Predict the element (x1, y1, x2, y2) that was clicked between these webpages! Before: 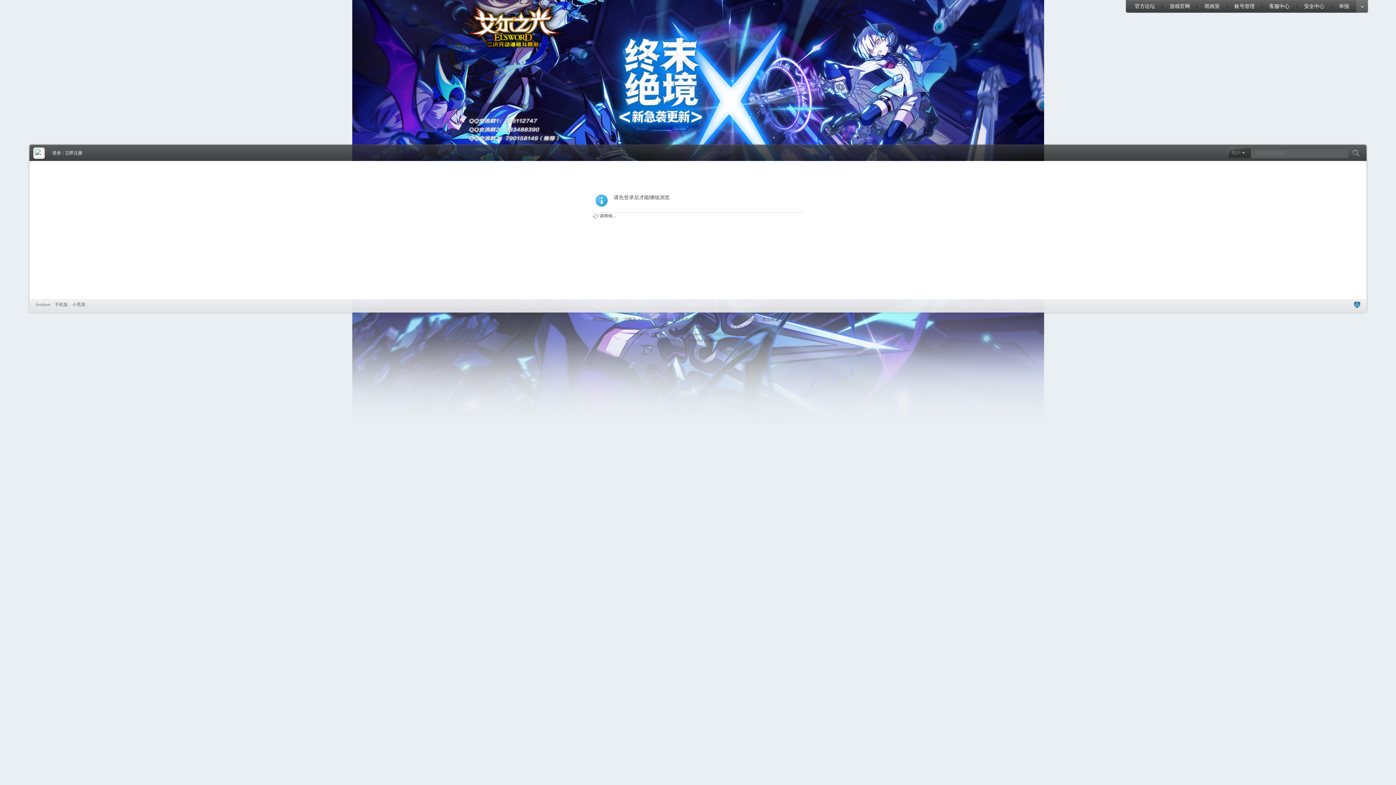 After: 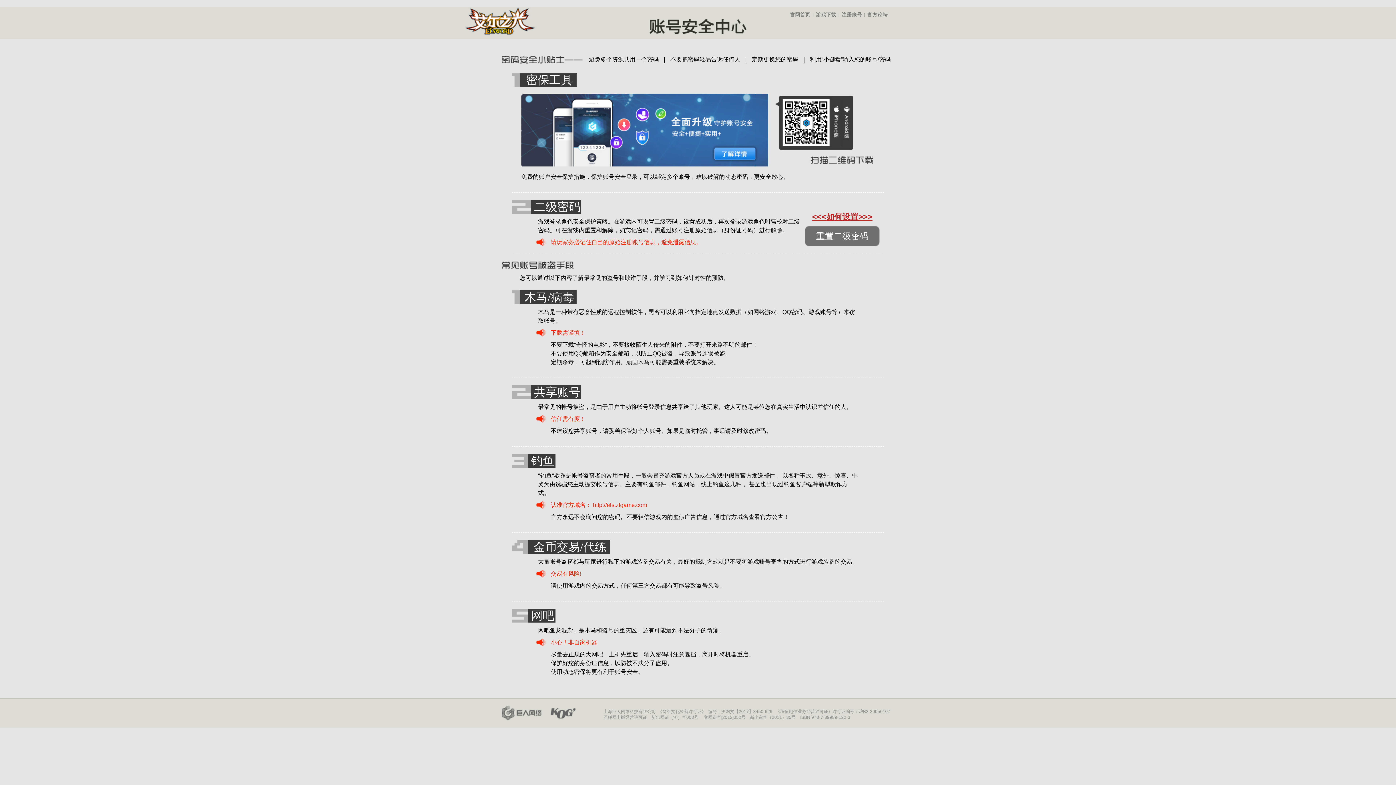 Action: label: 安全中心 bbox: (1297, 0, 1332, 13)